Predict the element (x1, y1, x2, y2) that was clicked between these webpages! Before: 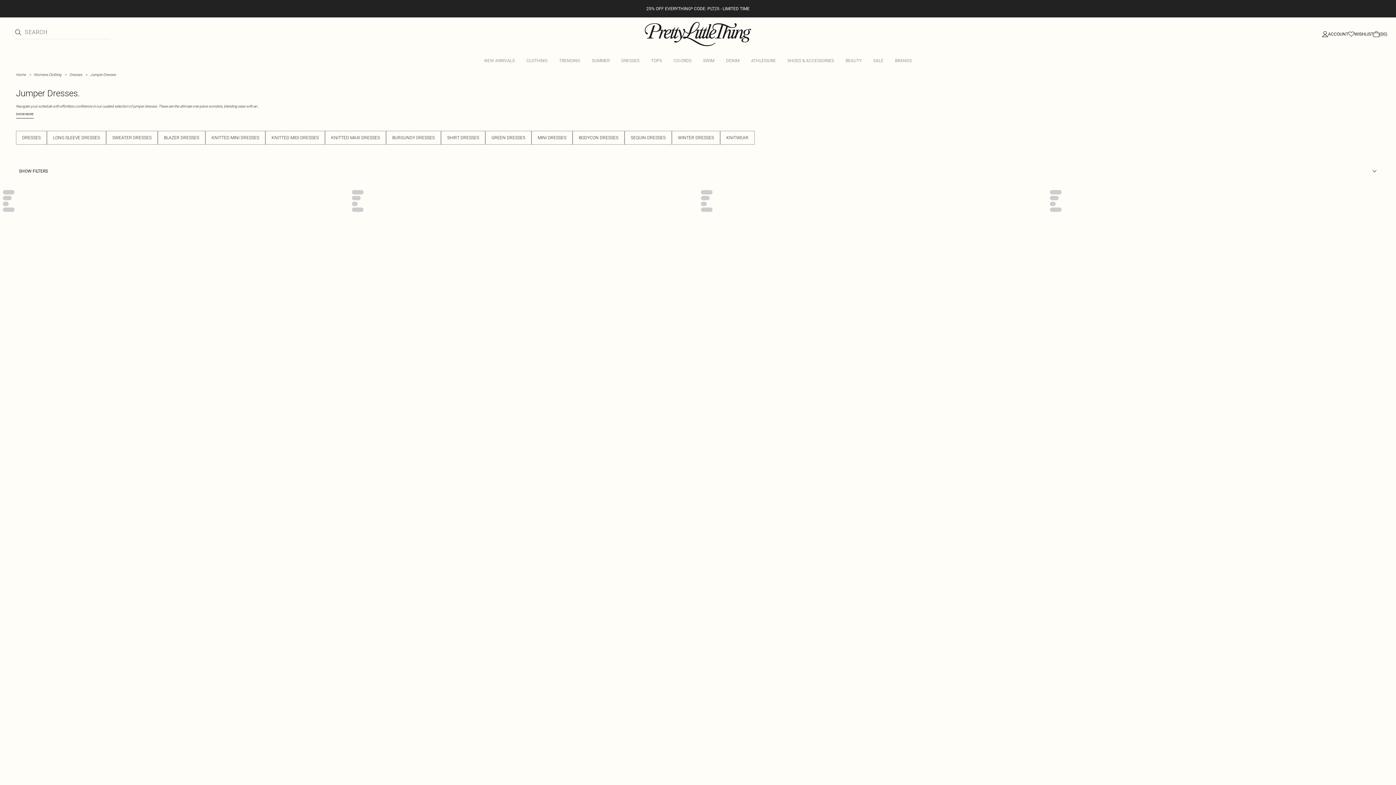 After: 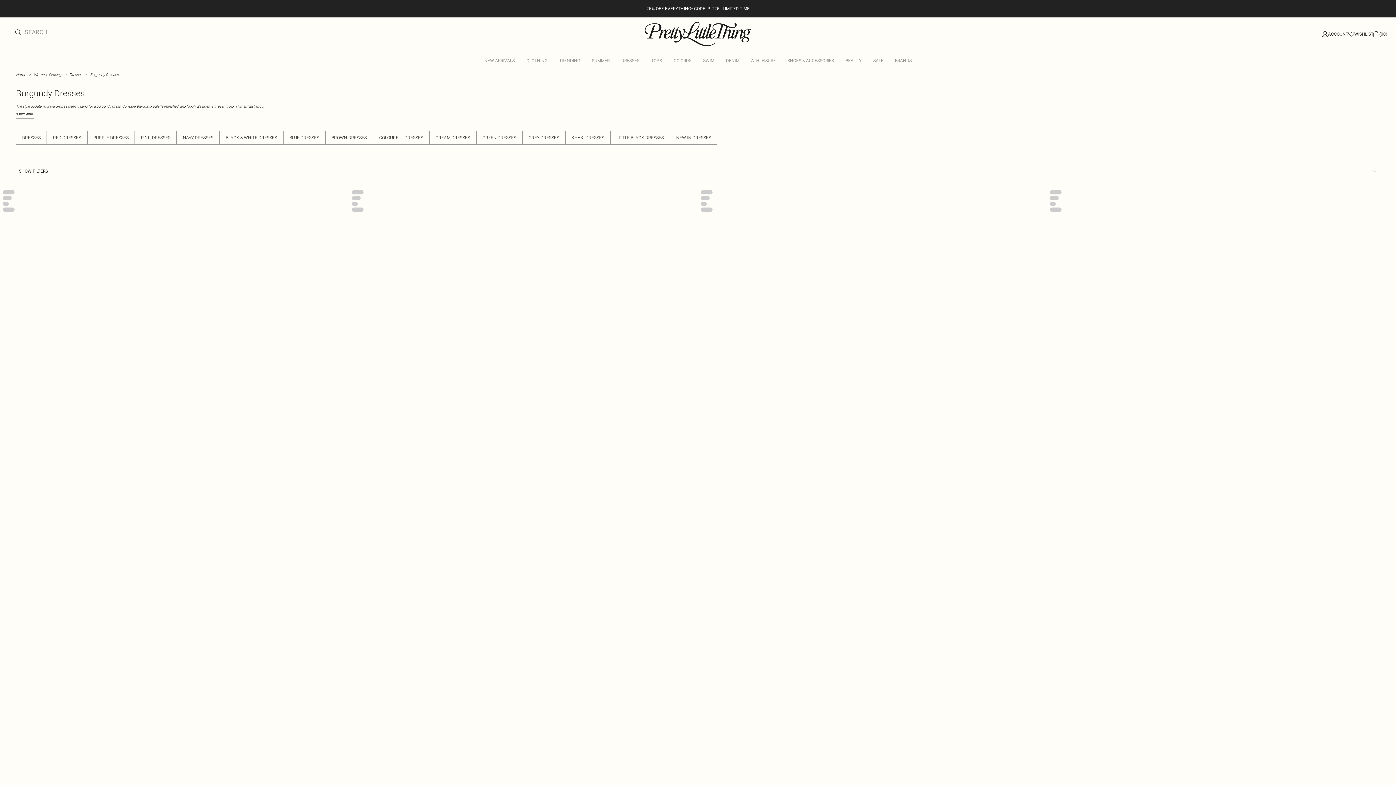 Action: bbox: (386, 130, 441, 144) label: BURGUNDY DRESSES